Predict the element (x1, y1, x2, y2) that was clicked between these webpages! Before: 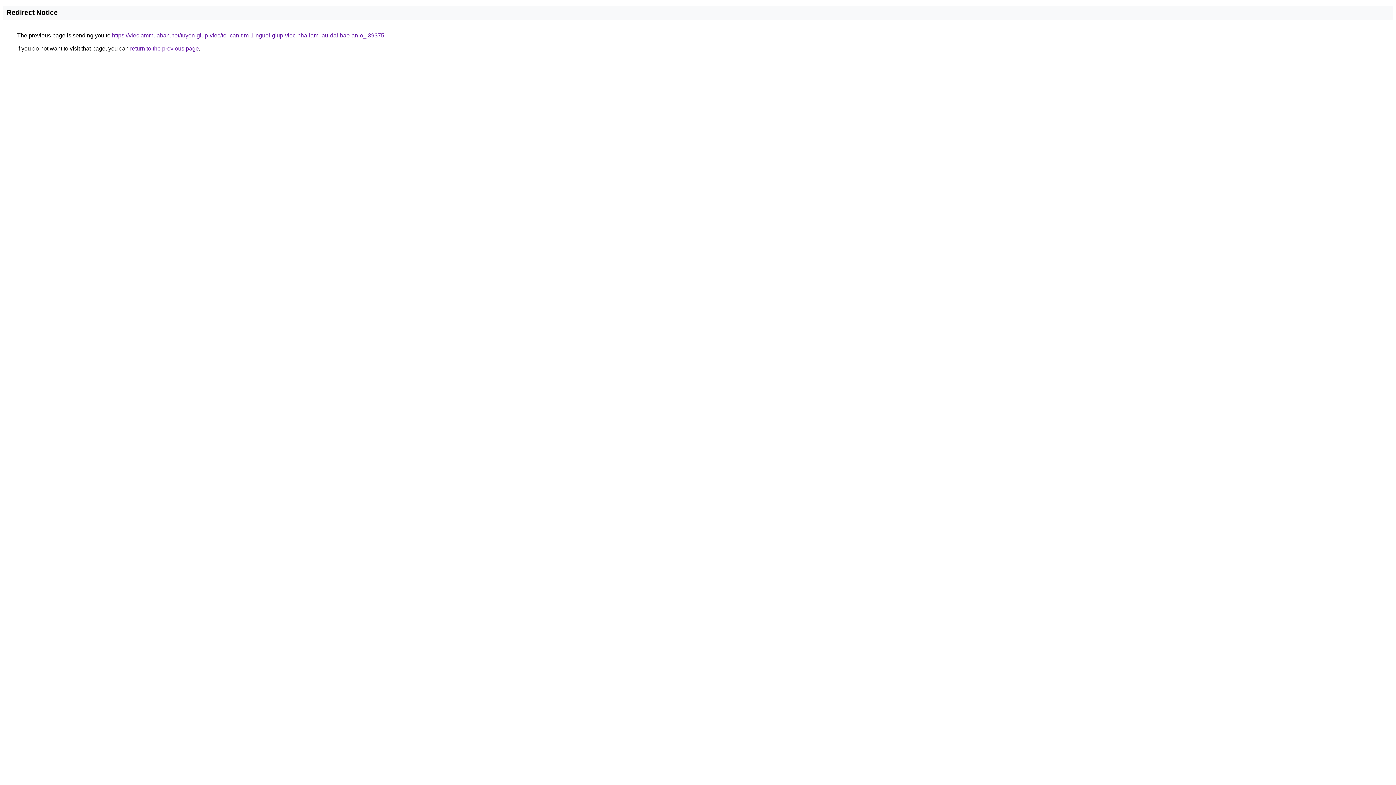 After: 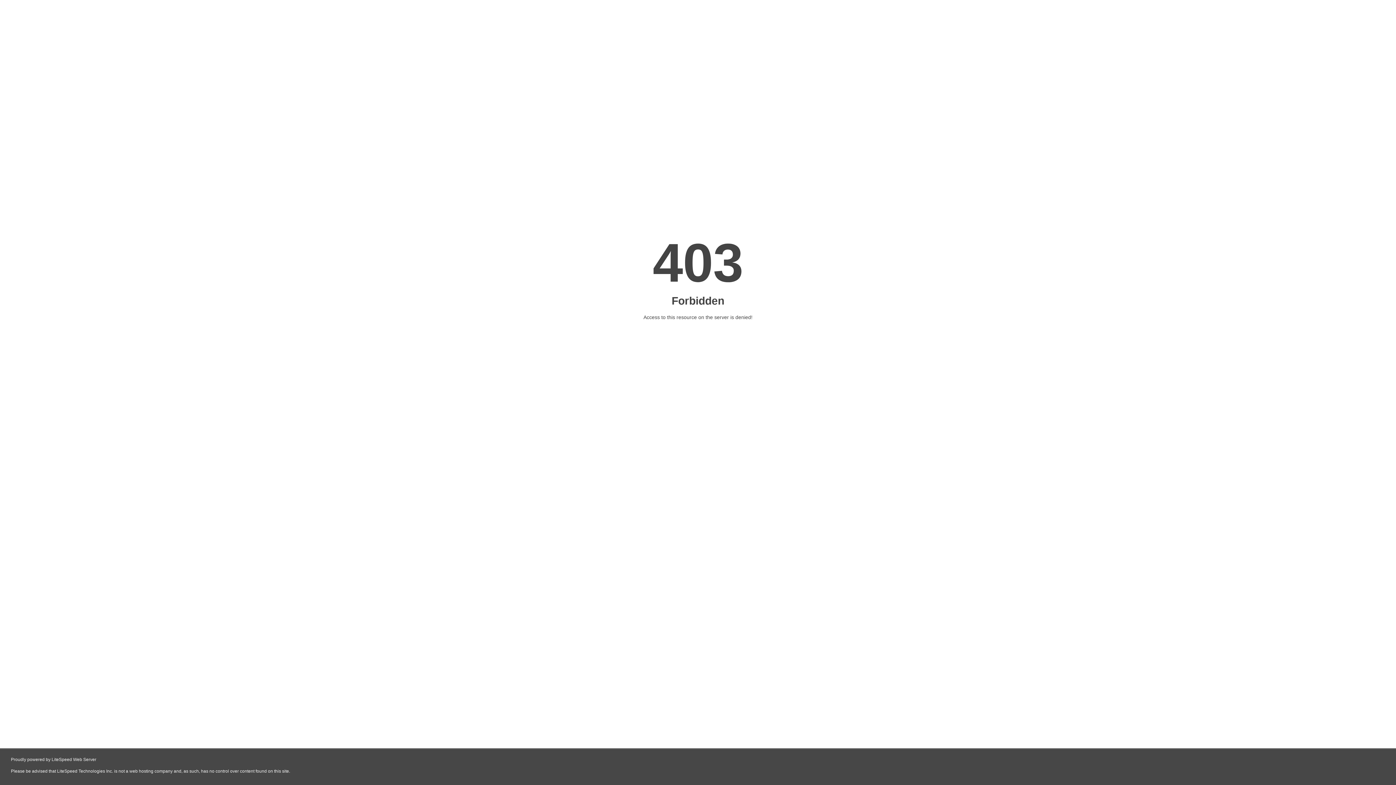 Action: bbox: (112, 32, 384, 38) label: https://vieclammuaban.net/tuyen-giup-viec/toi-can-tim-1-nguoi-giup-viec-nha-lam-lau-dai-bao-an-o_i39375